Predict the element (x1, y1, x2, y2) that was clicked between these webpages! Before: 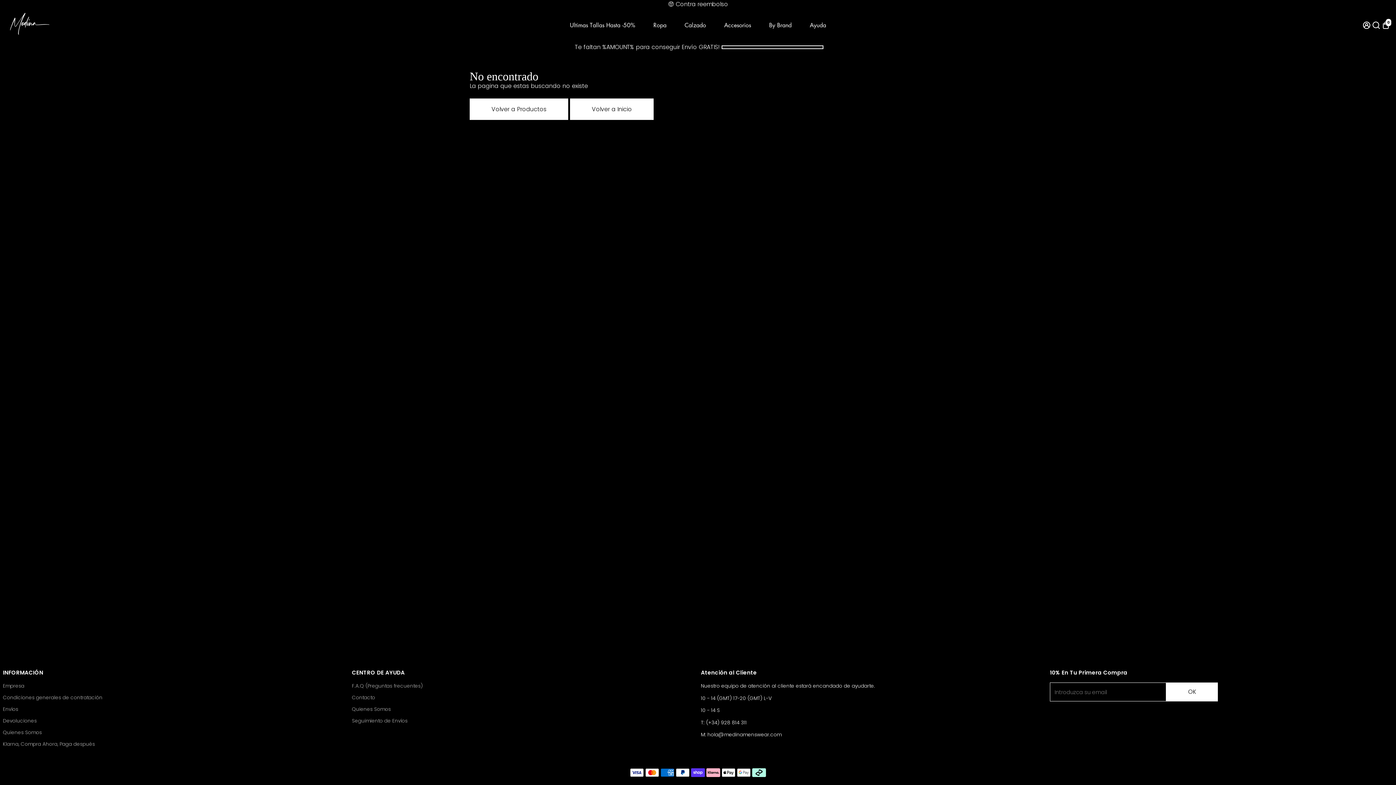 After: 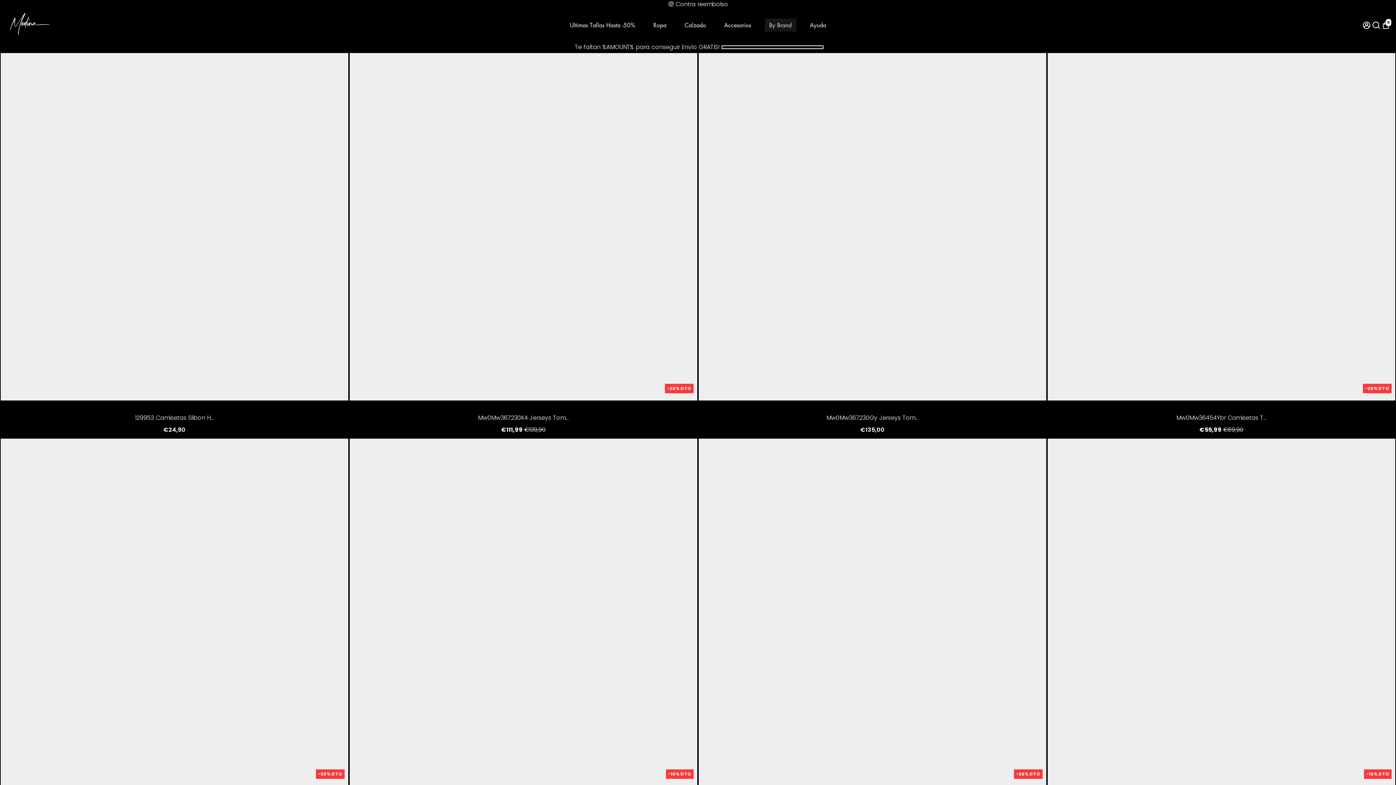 Action: bbox: (2, 682, 102, 690) label: Empresa